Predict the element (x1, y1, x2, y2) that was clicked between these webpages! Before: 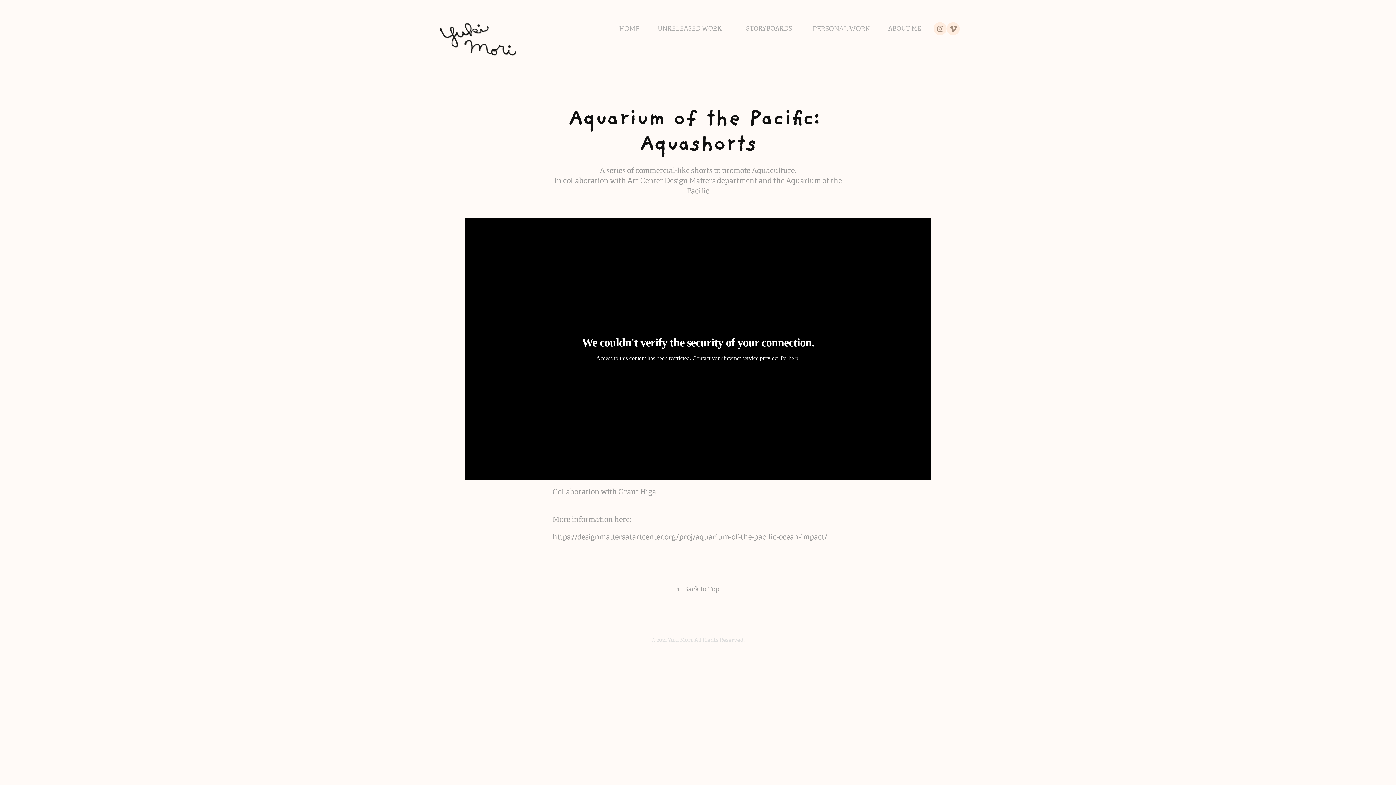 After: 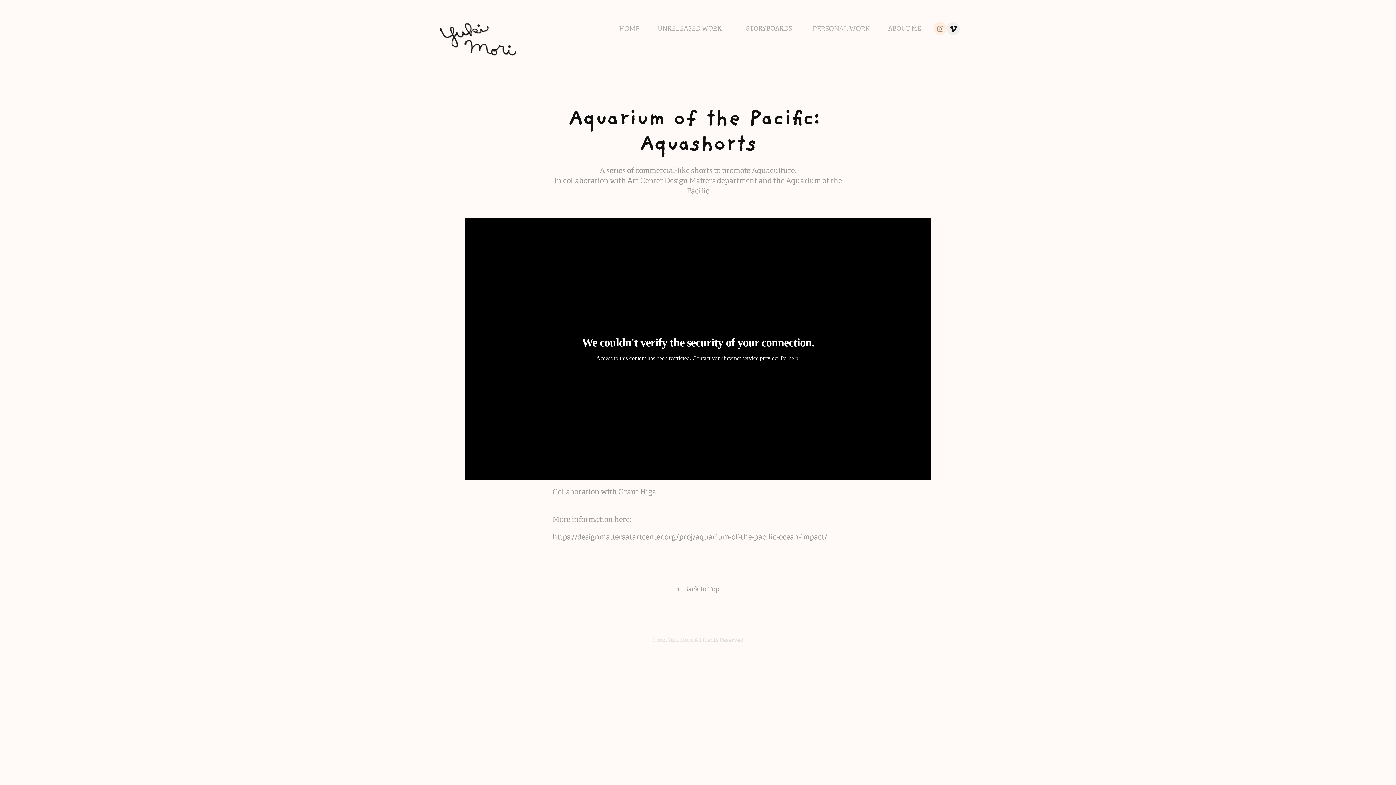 Action: bbox: (946, 22, 960, 35)